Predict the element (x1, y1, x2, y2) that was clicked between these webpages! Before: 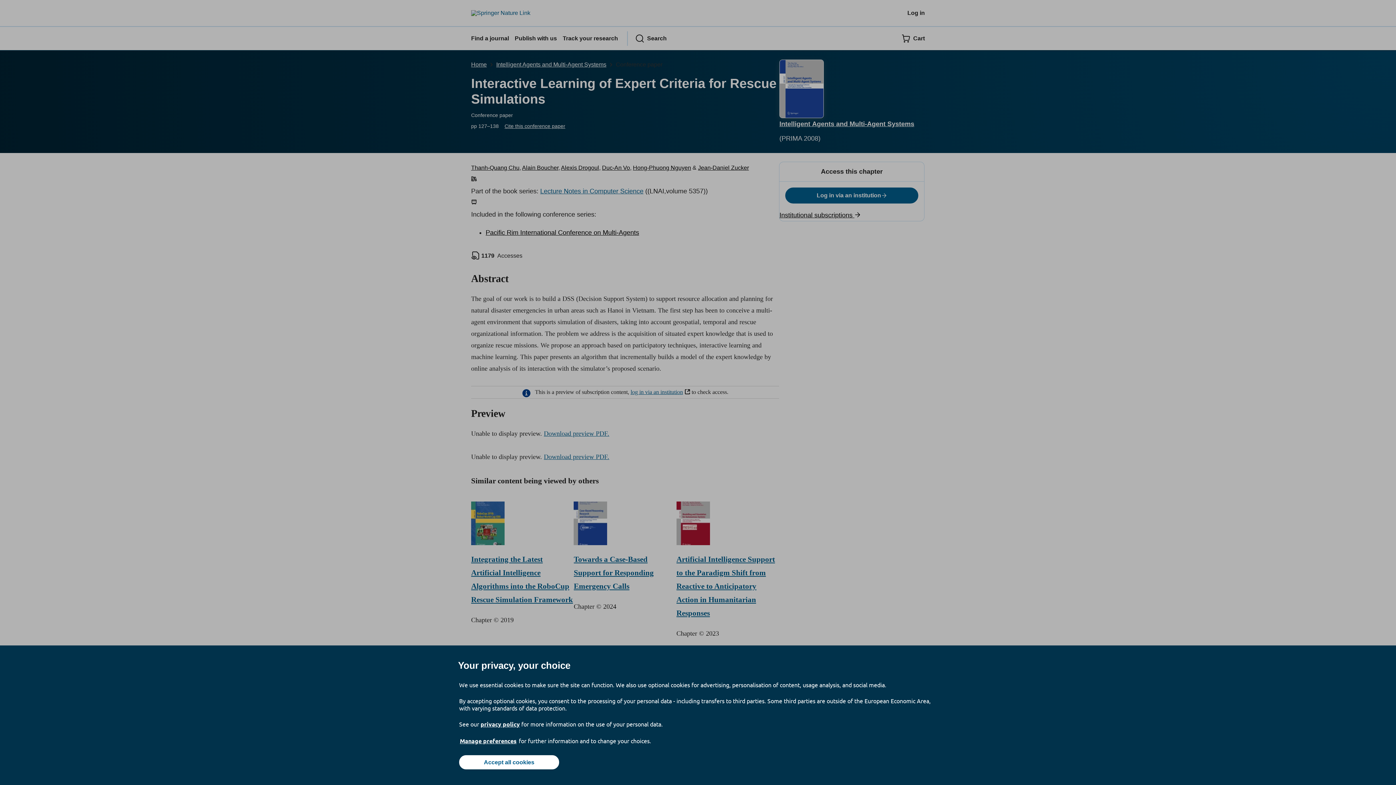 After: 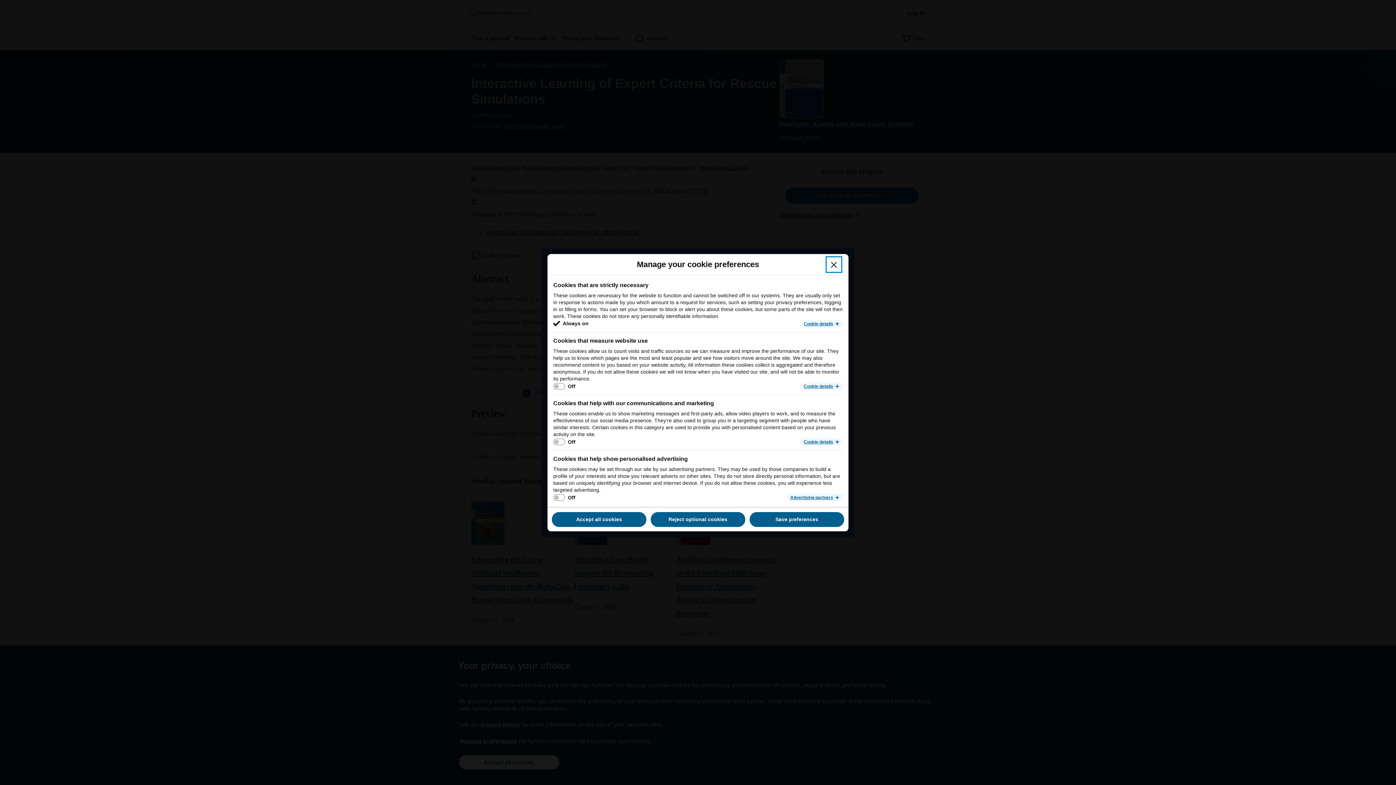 Action: bbox: (459, 737, 517, 745) label: Manage preferences